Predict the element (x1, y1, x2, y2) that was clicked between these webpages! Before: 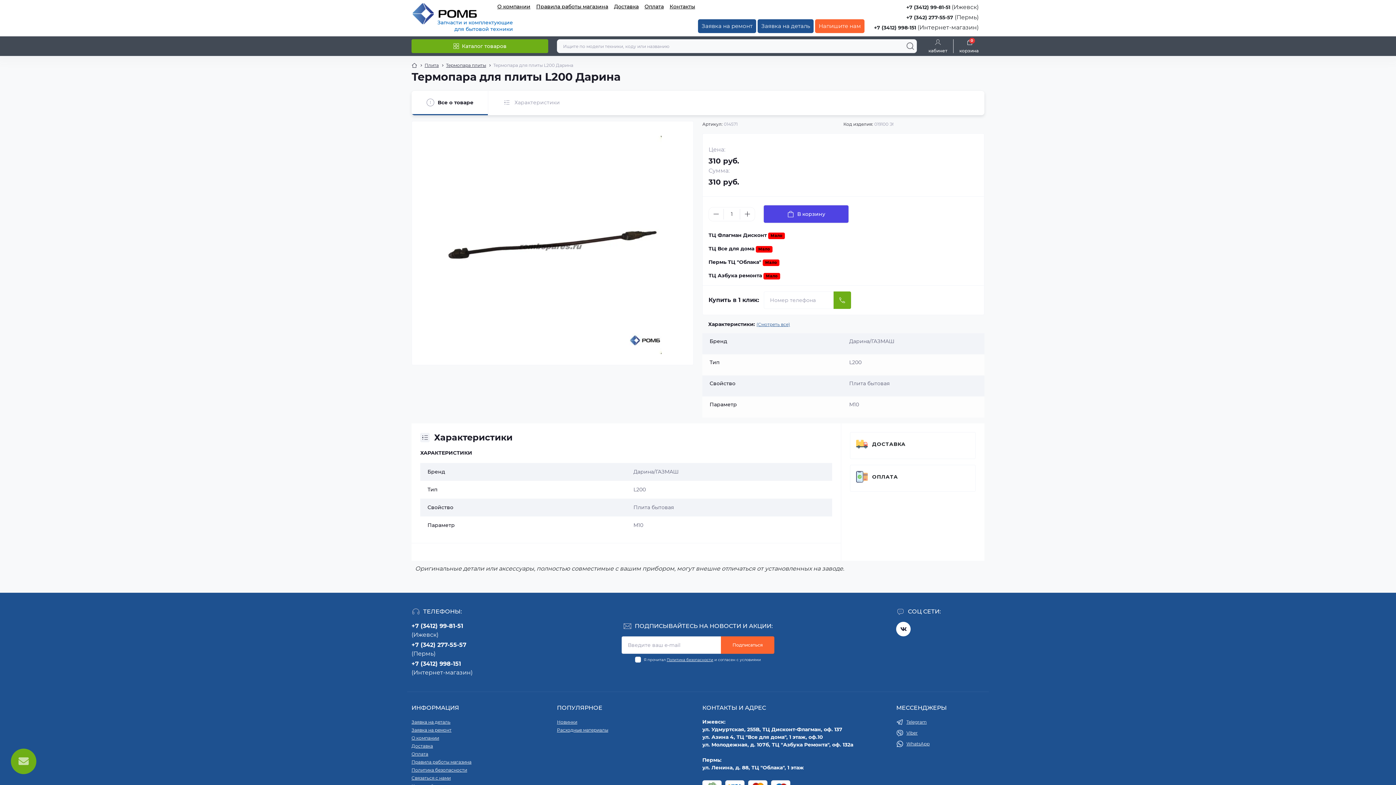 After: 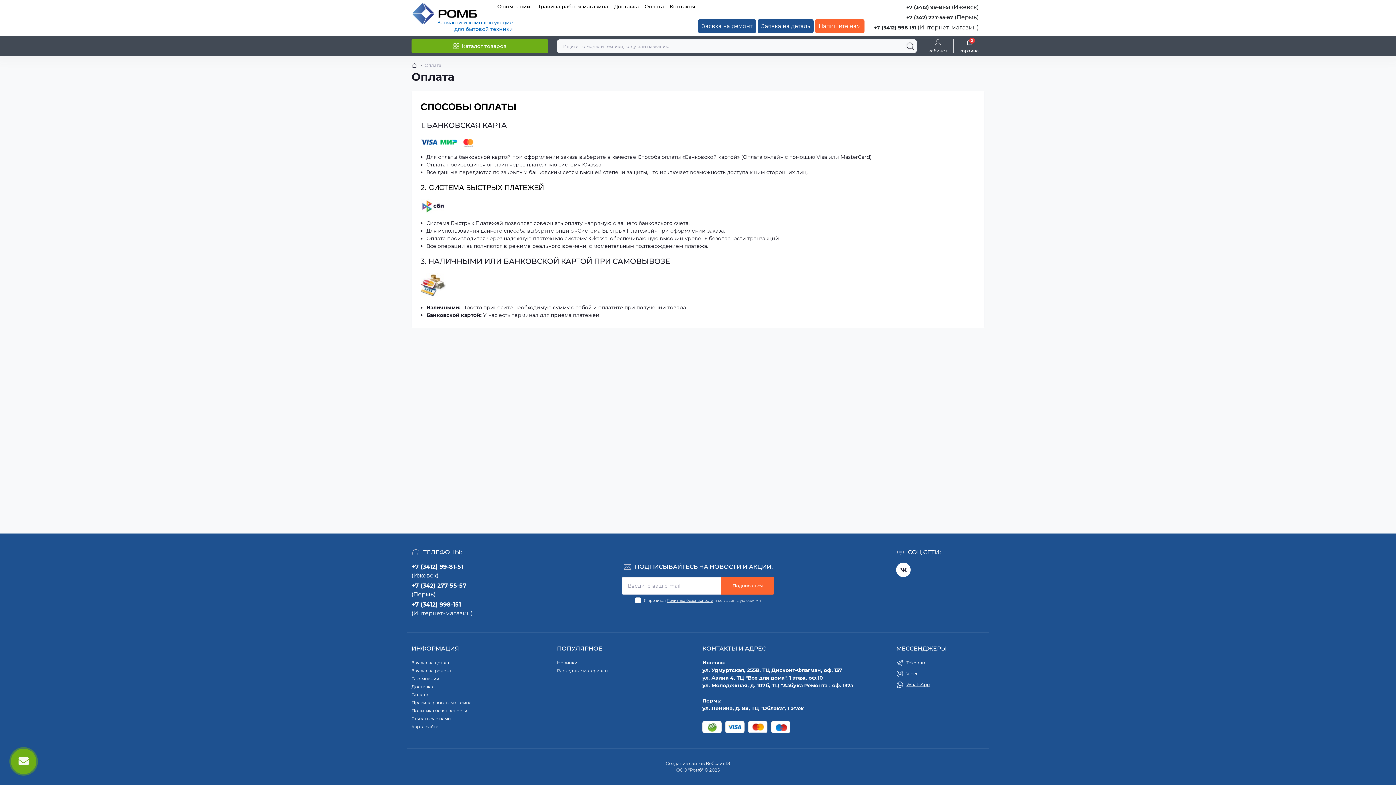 Action: label: Оплата bbox: (644, 3, 664, 9)